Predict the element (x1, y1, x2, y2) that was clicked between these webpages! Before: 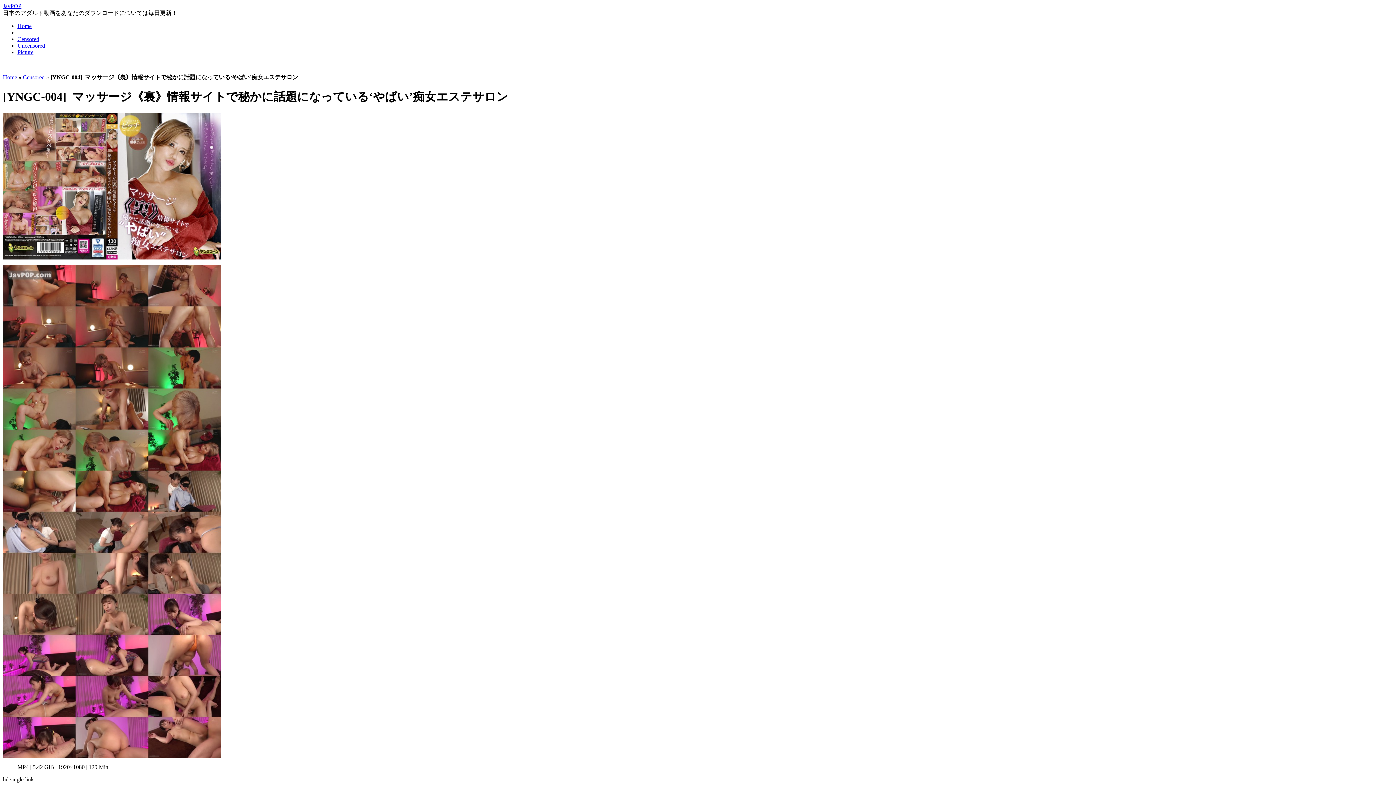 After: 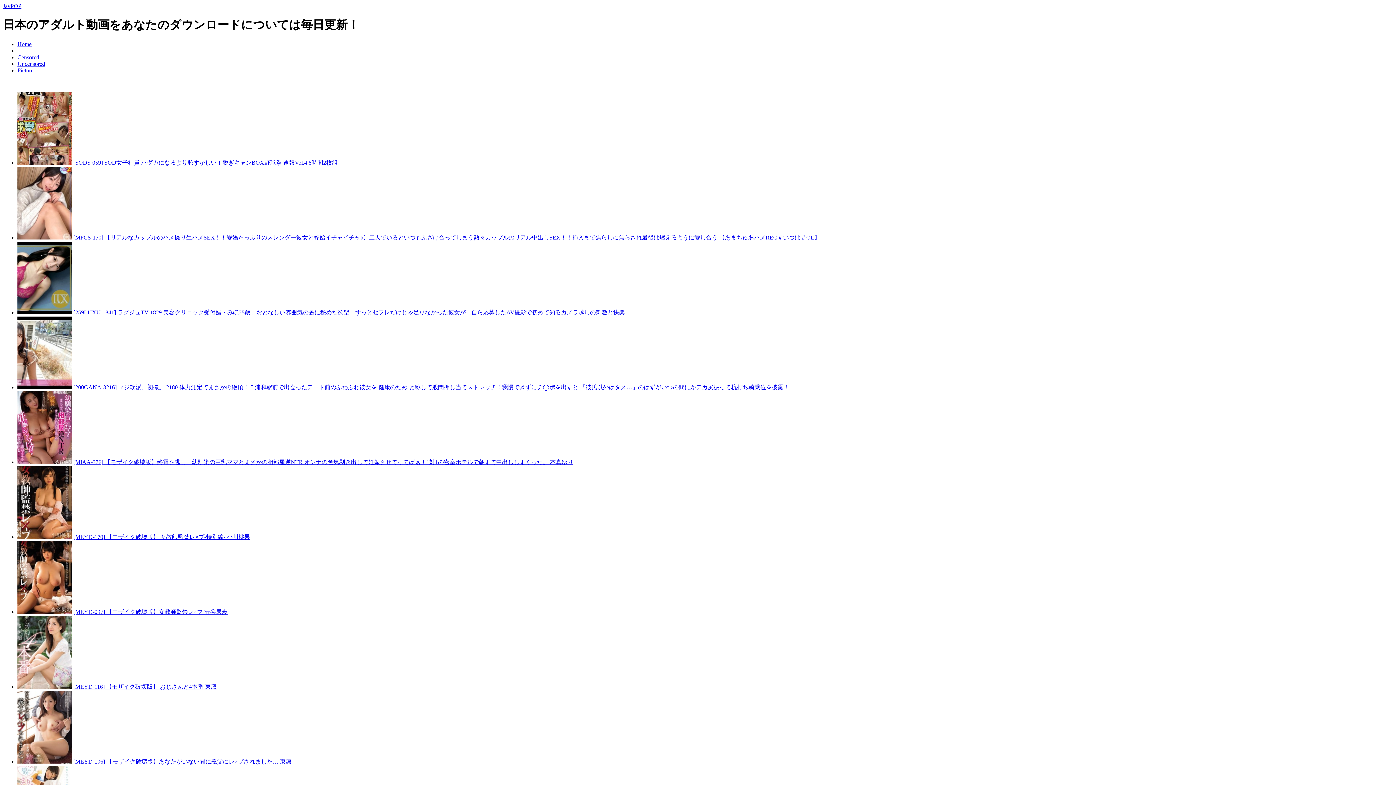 Action: label: JavPOP bbox: (2, 2, 21, 9)